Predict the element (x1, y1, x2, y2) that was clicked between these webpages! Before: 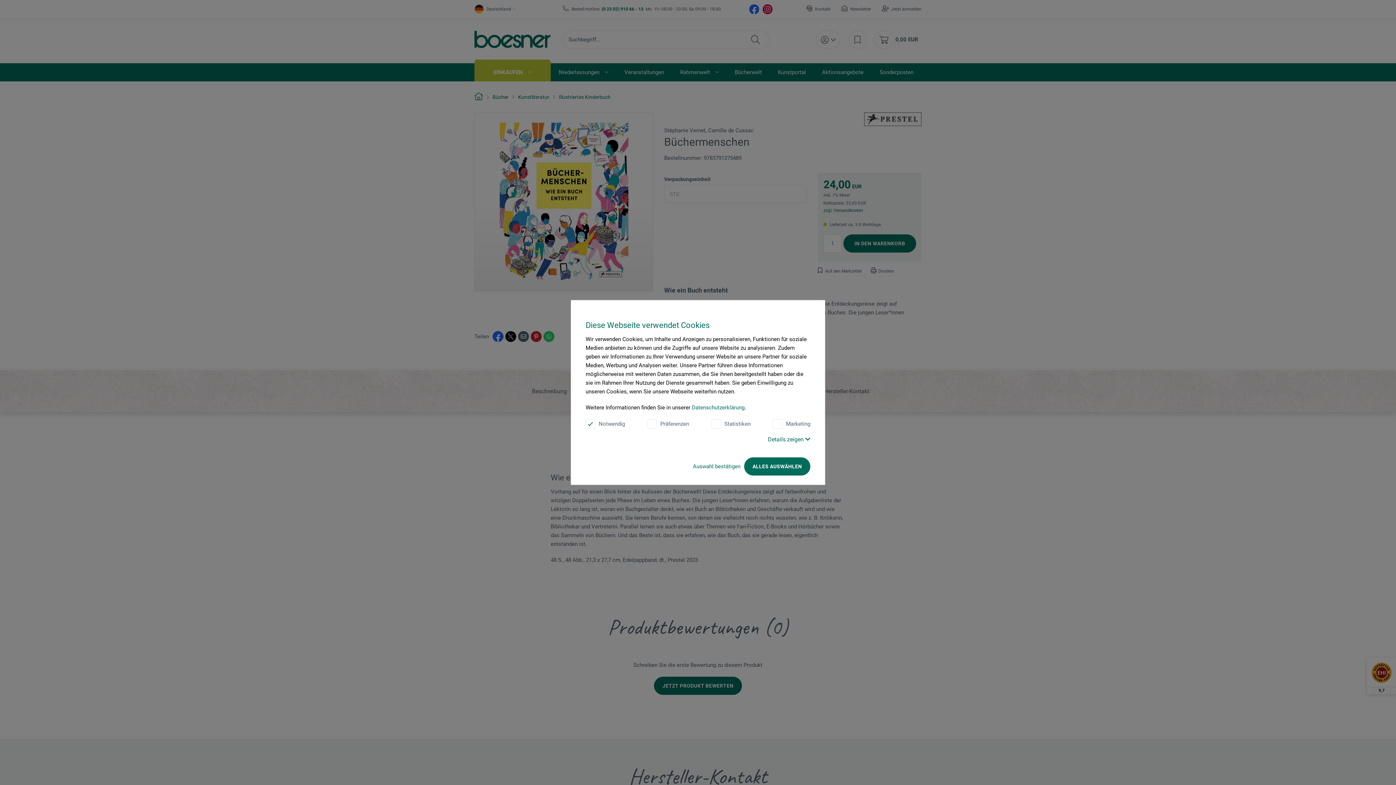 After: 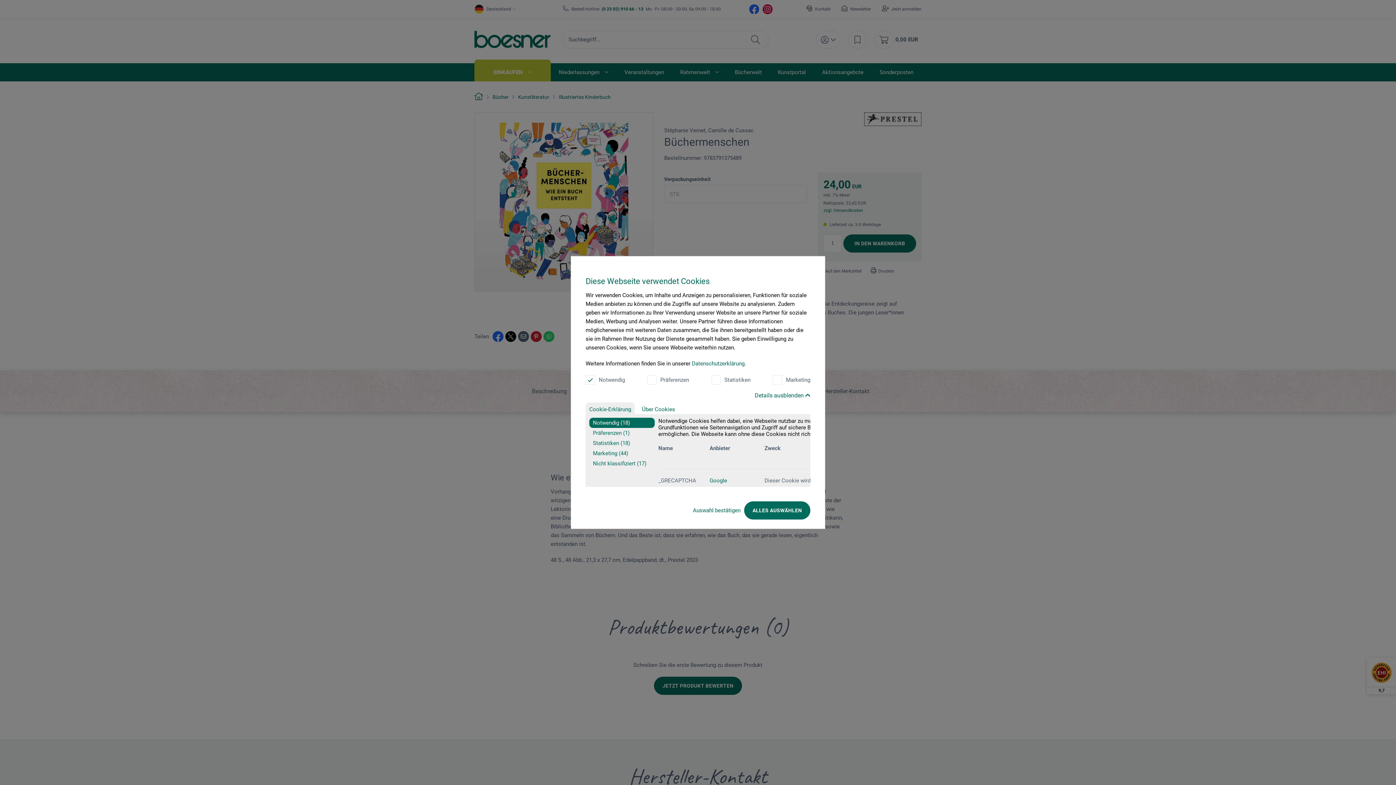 Action: bbox: (768, 436, 810, 443) label: Details zeigen 